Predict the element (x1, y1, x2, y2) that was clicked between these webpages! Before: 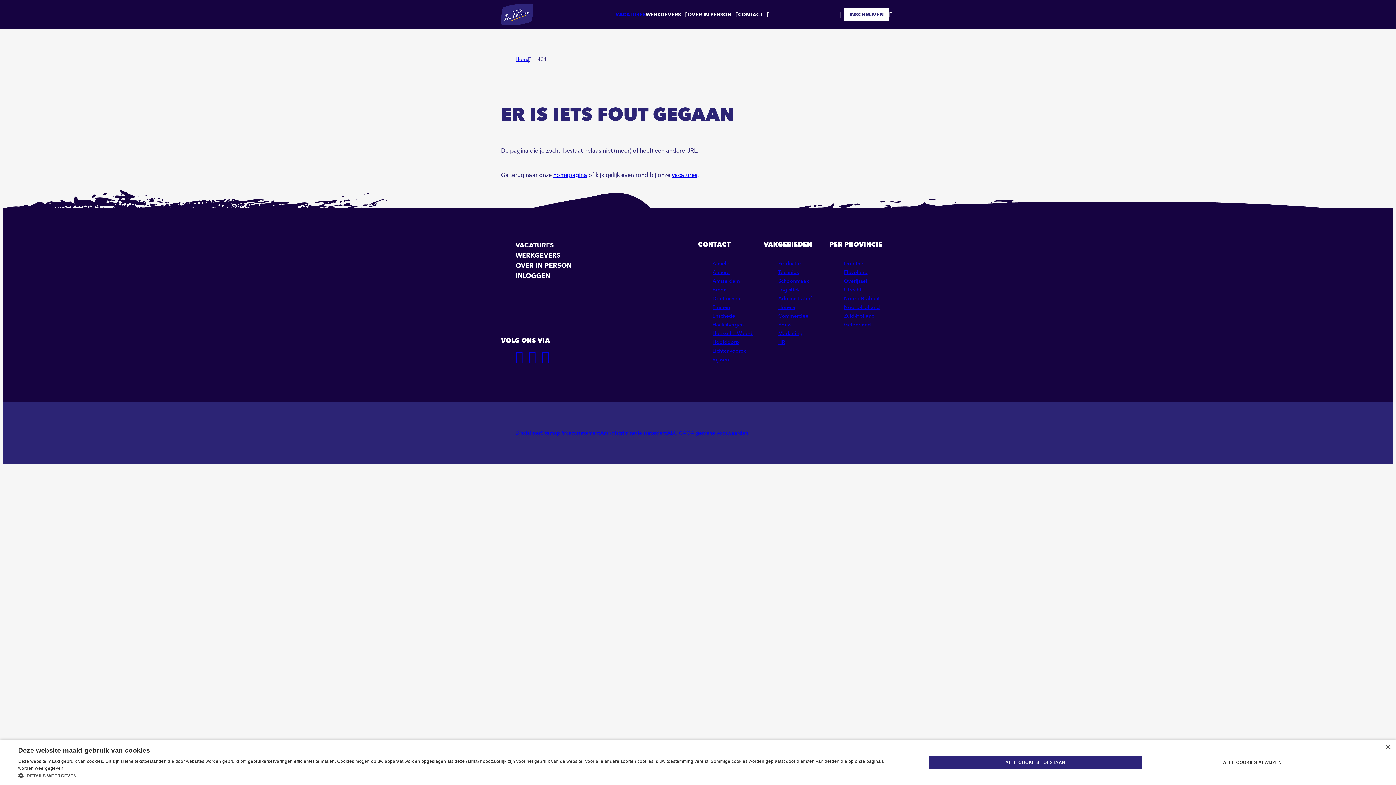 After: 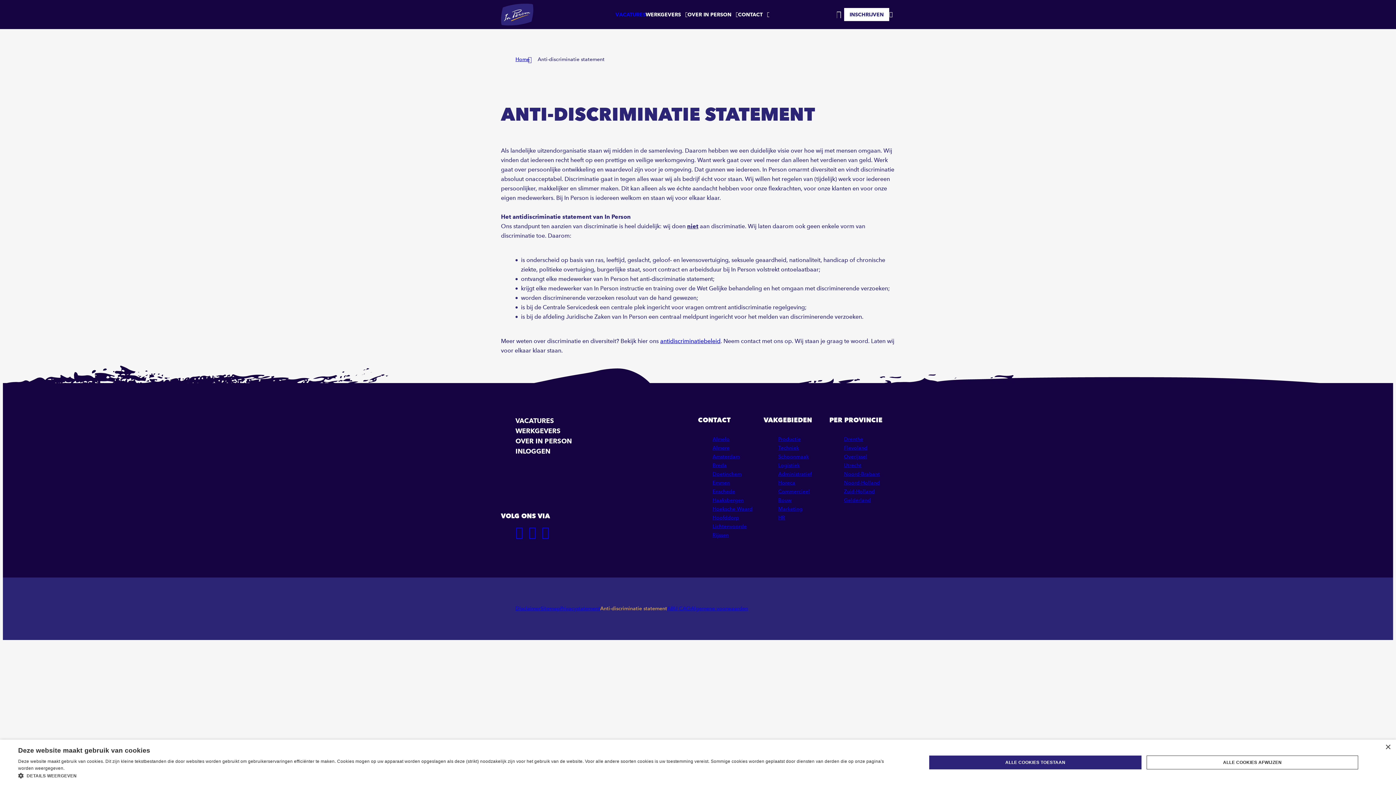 Action: bbox: (600, 430, 667, 436) label: Anti-discriminatie statement